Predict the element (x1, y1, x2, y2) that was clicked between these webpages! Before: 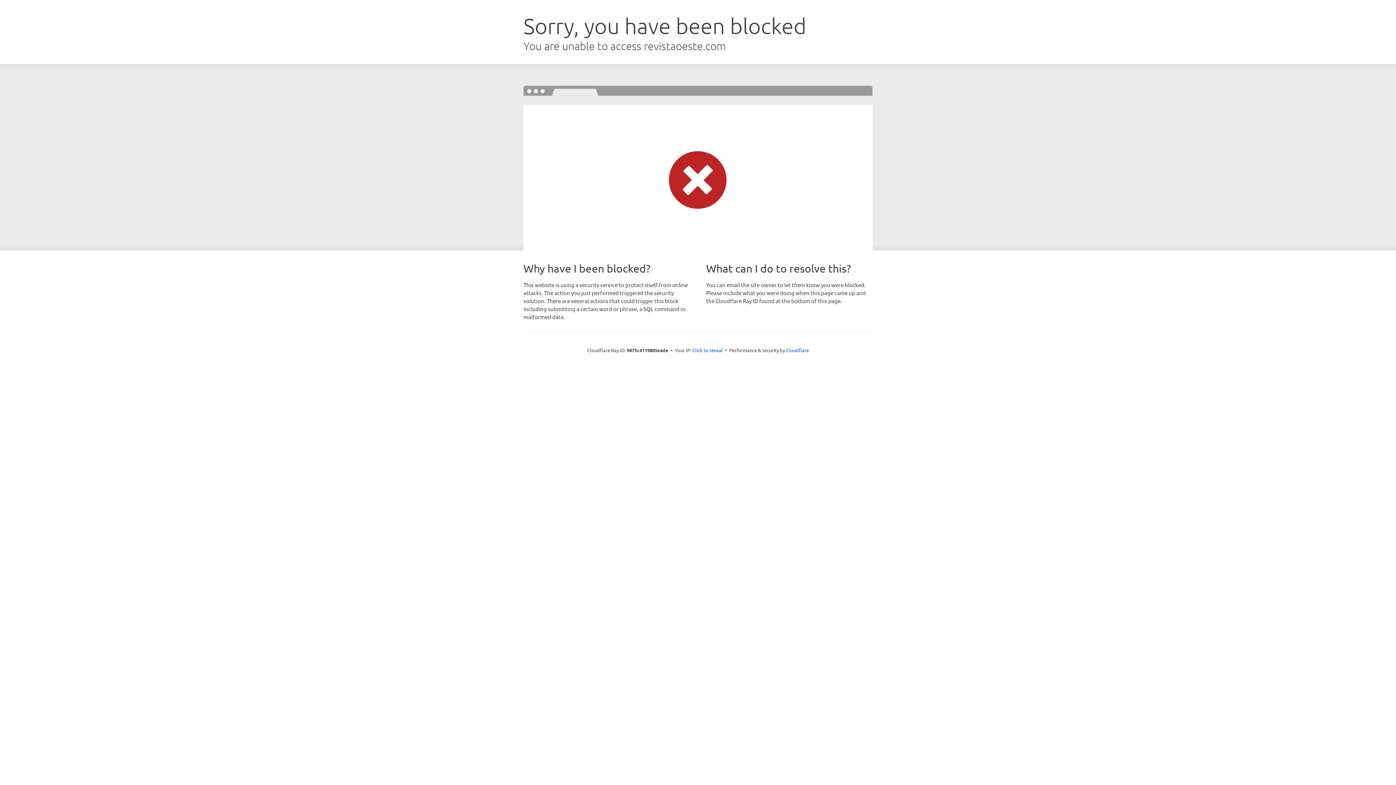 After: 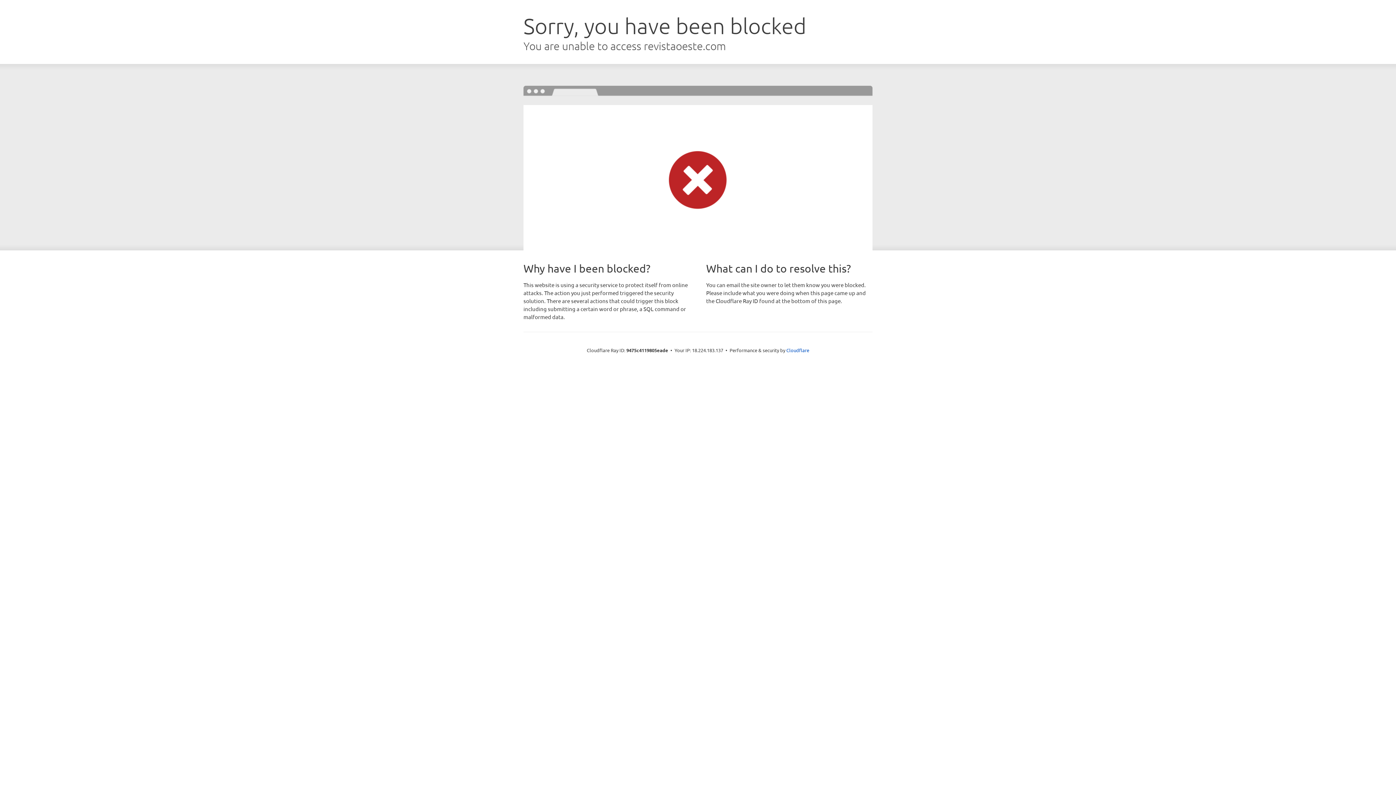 Action: bbox: (692, 346, 723, 353) label: Click to reveal